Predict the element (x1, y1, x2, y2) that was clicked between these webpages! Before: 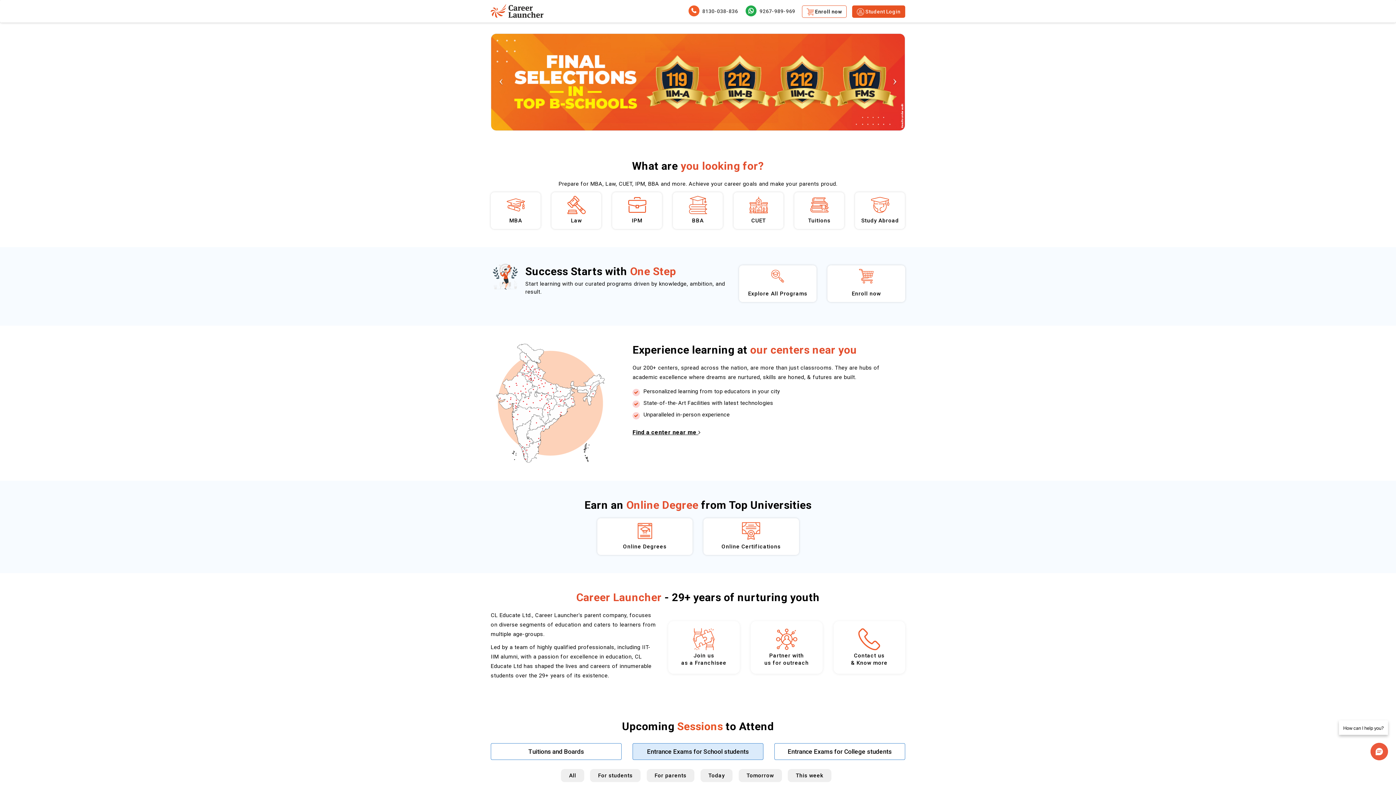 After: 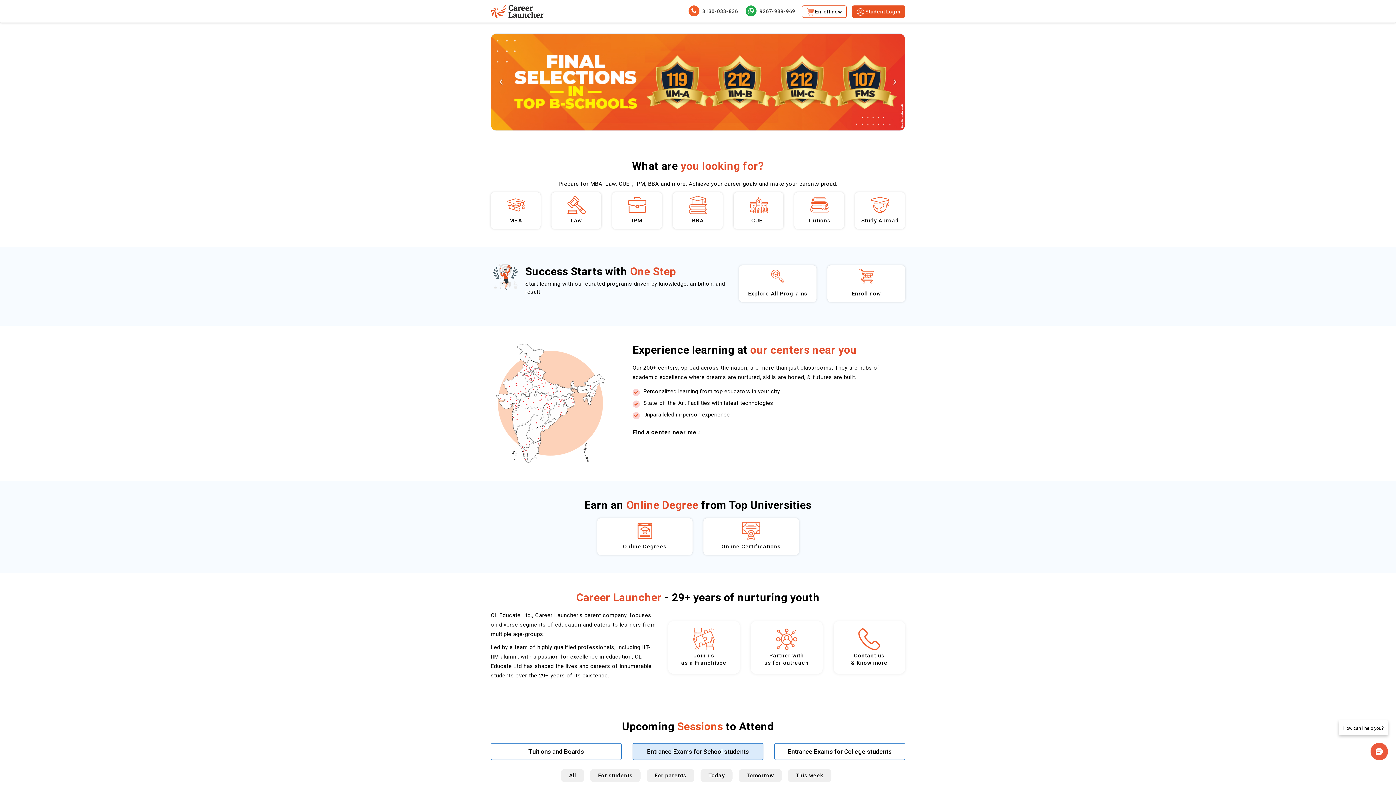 Action: bbox: (490, 33, 511, 130)